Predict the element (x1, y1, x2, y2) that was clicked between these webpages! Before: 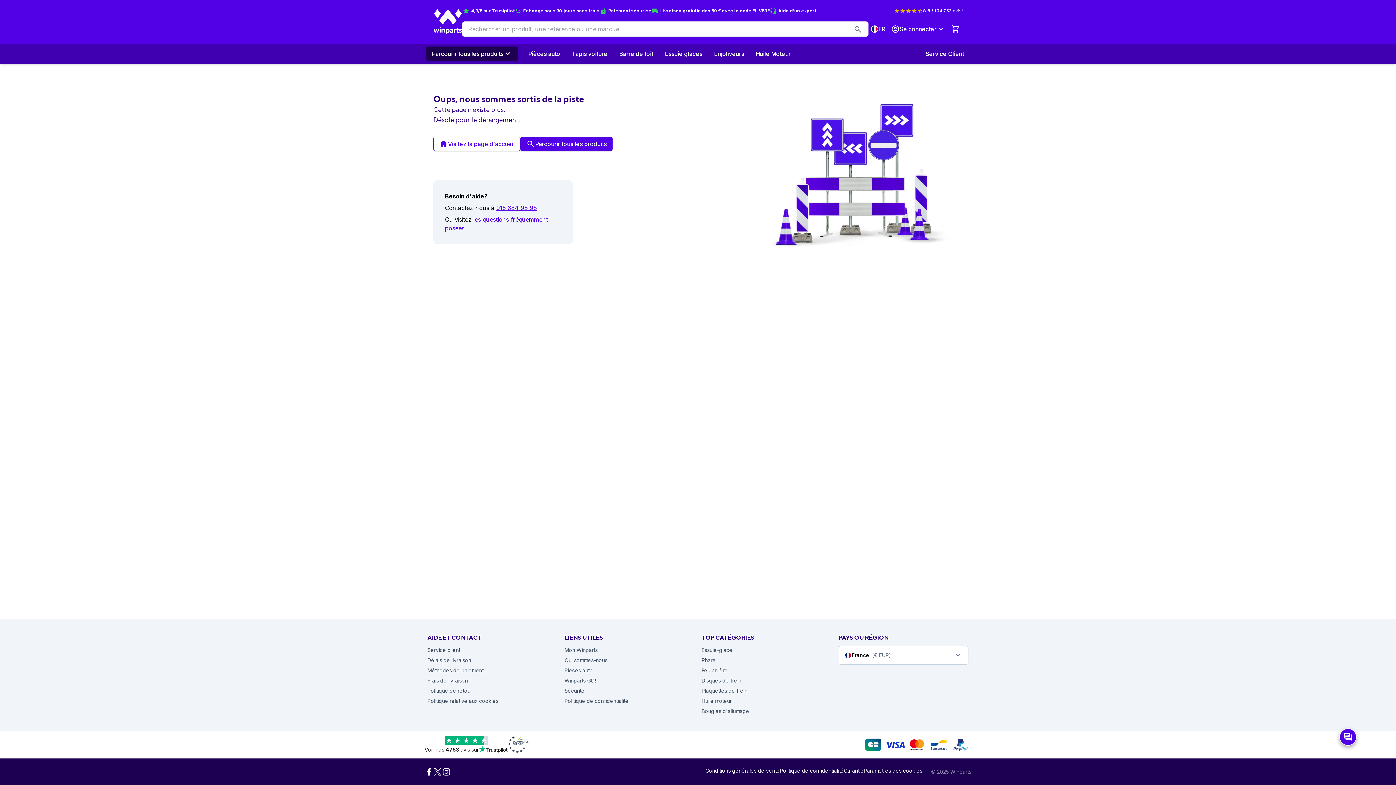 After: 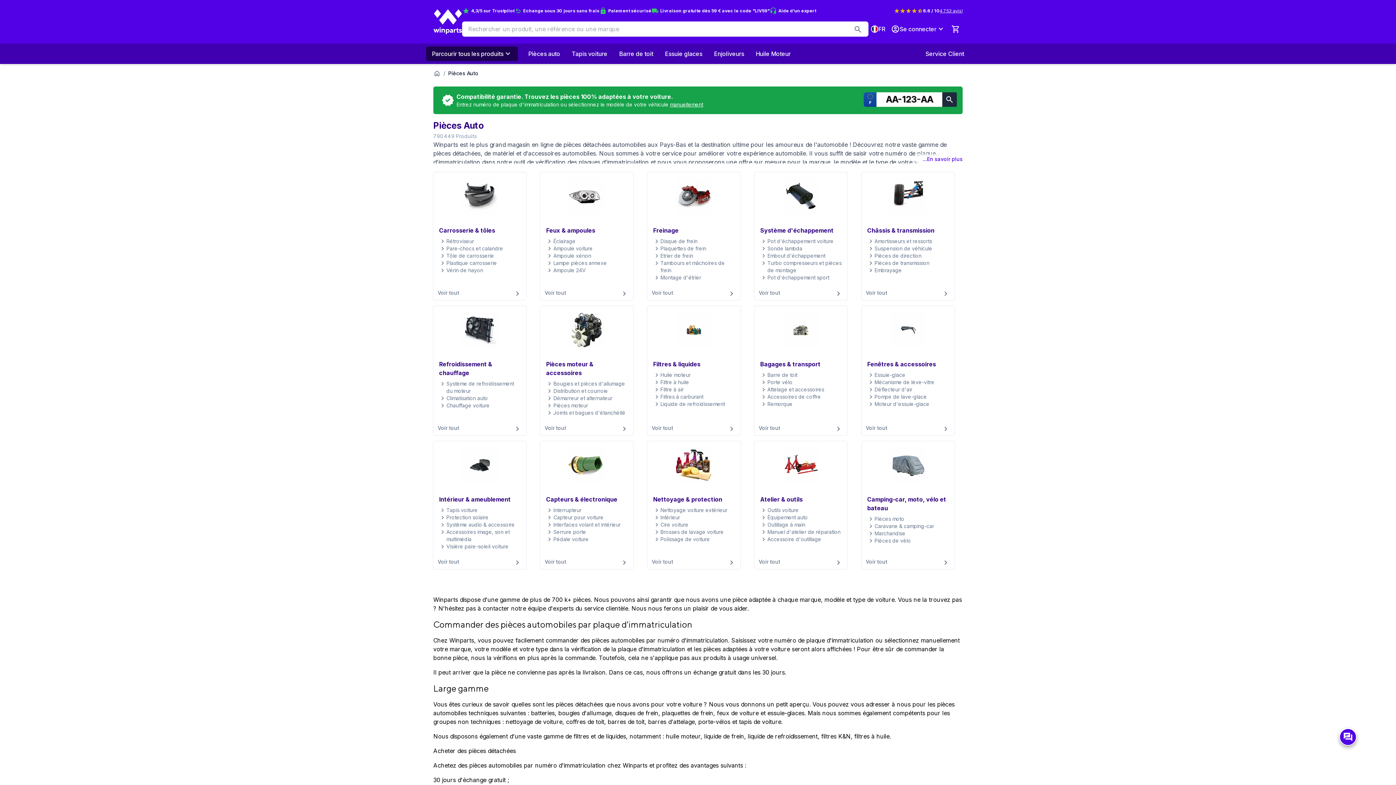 Action: label: Parcourir tous les produits bbox: (520, 136, 612, 151)